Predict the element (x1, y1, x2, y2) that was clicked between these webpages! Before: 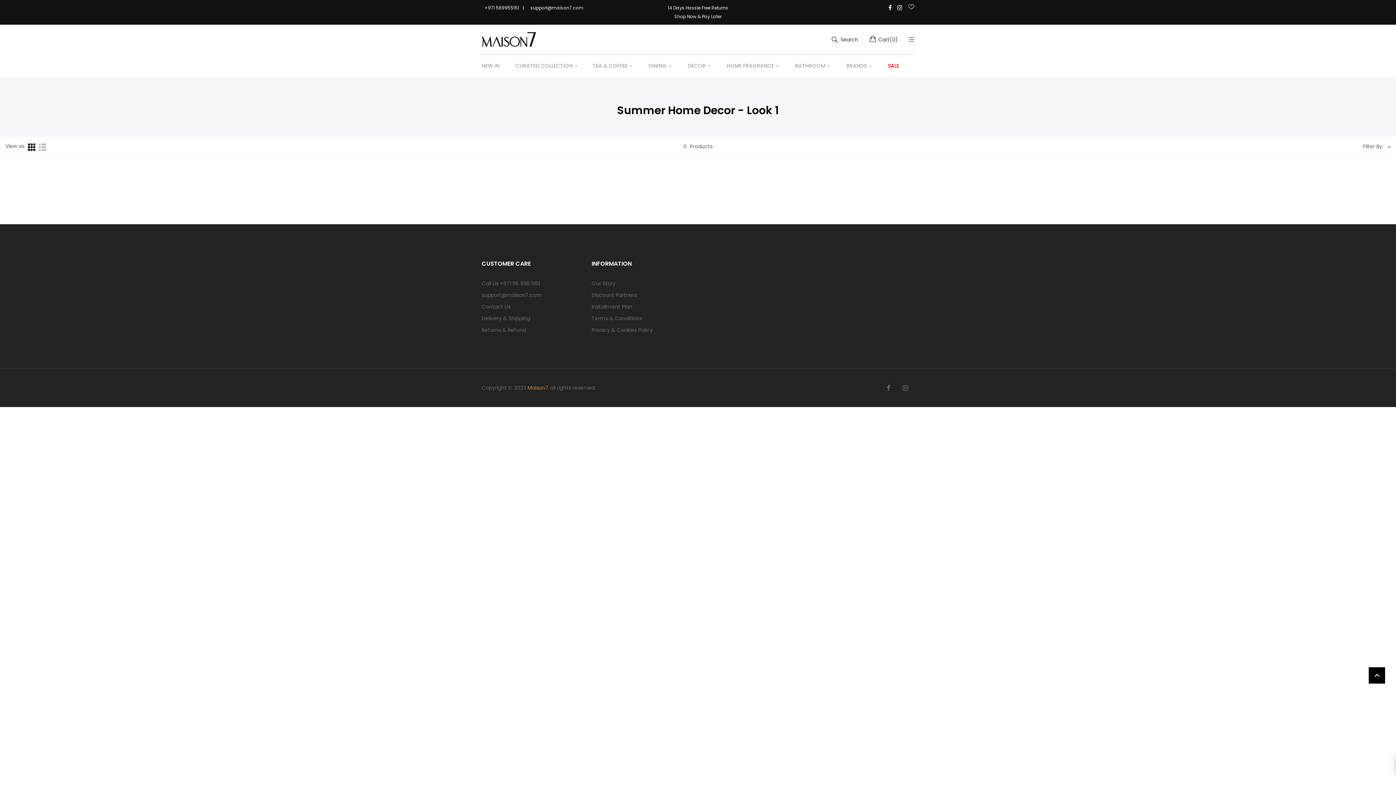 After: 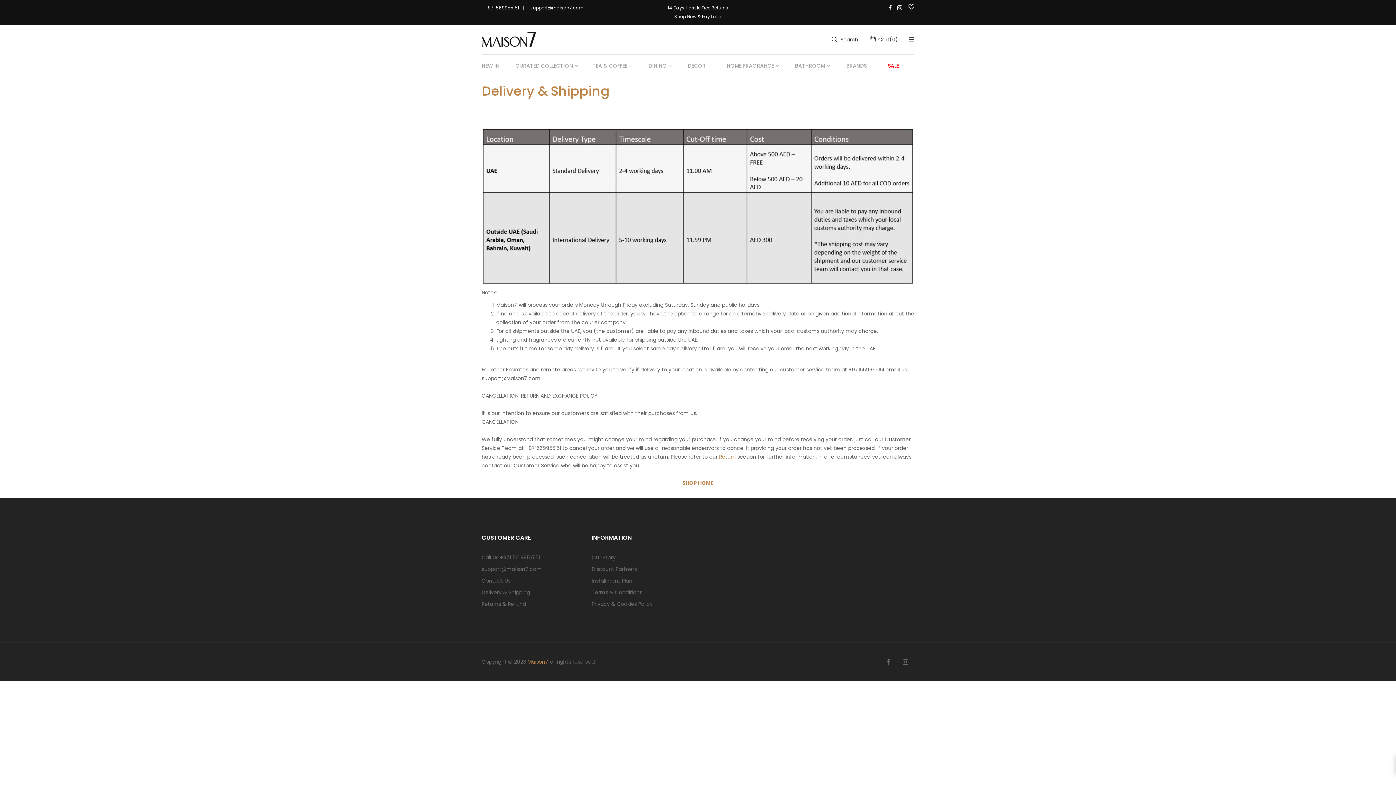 Action: label: Delivery & Shipping bbox: (481, 312, 584, 324)